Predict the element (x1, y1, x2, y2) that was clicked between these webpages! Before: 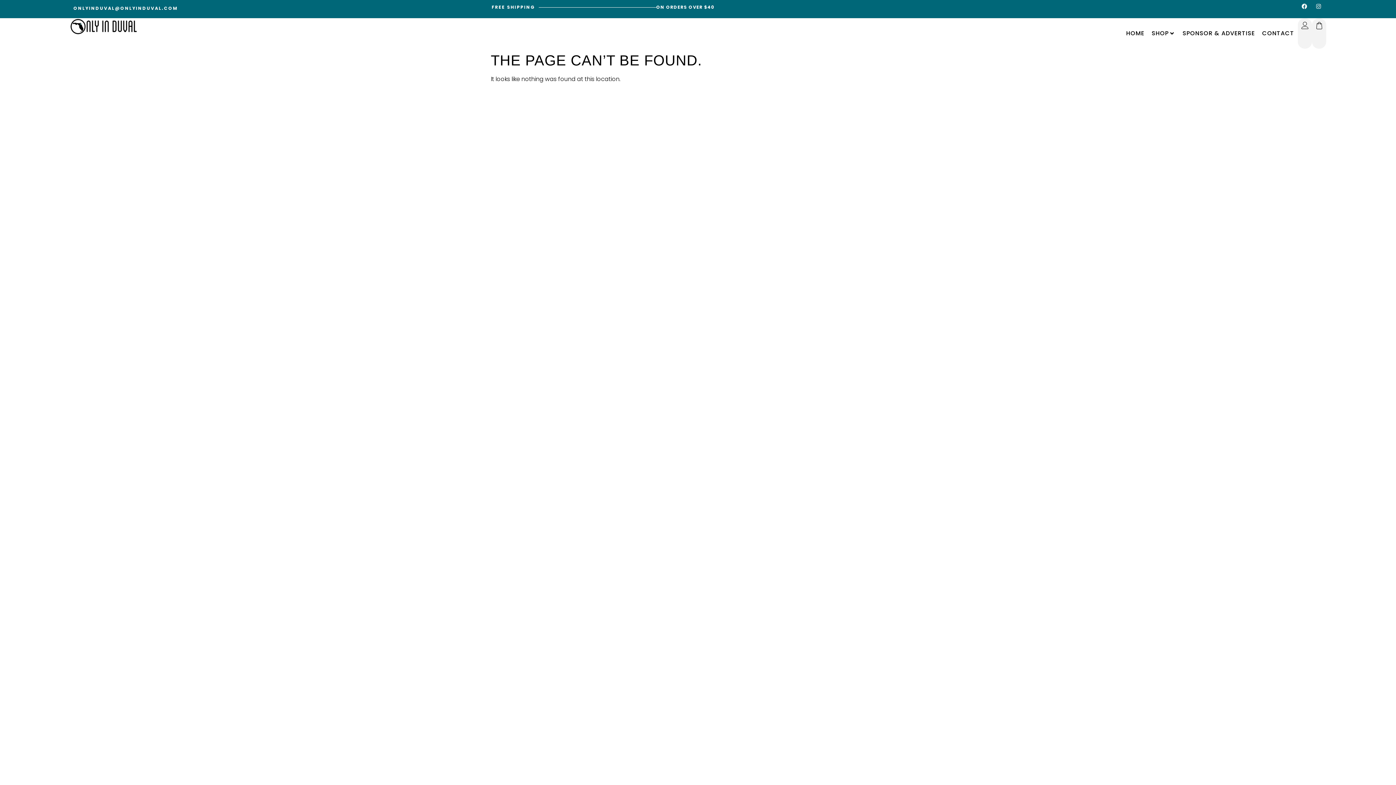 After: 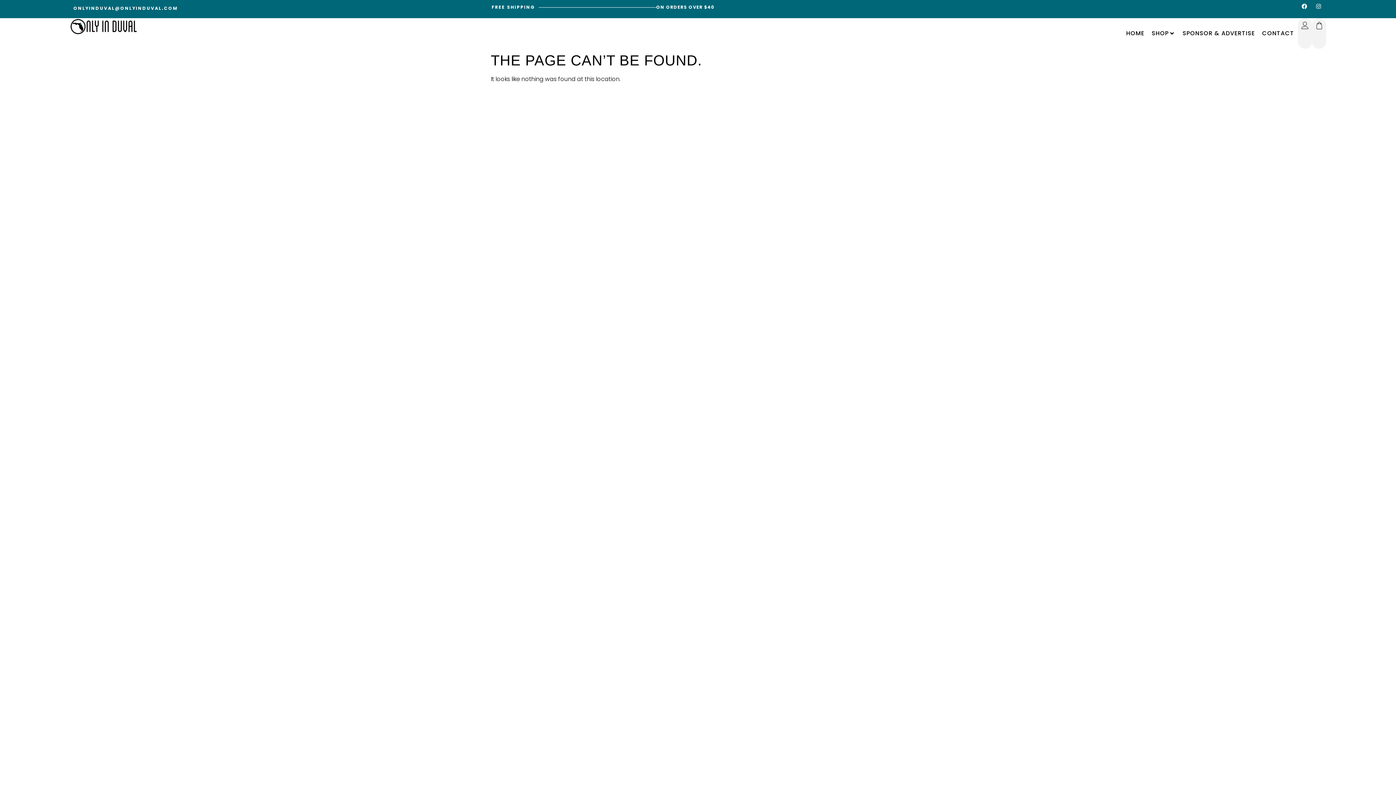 Action: bbox: (1315, 21, 1323, 29) label: Cart